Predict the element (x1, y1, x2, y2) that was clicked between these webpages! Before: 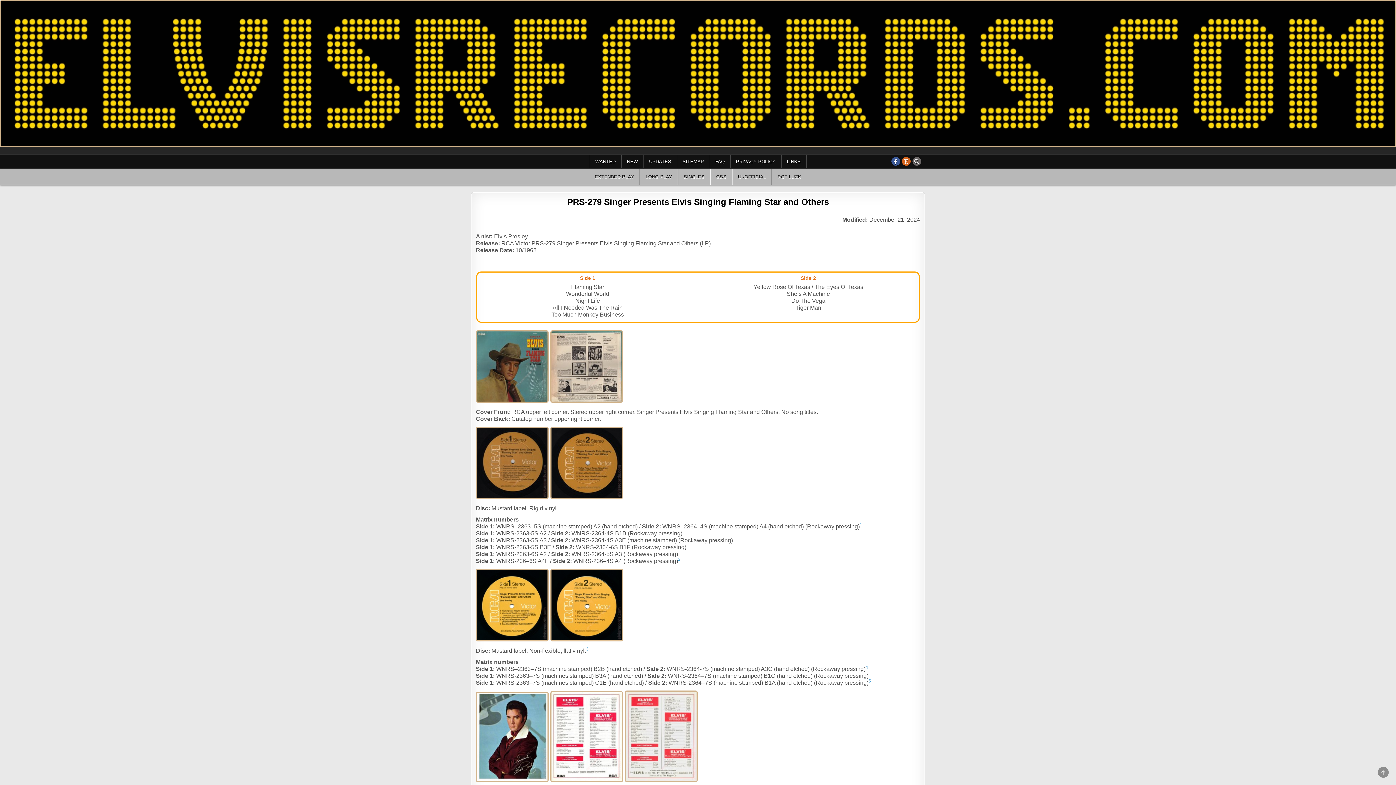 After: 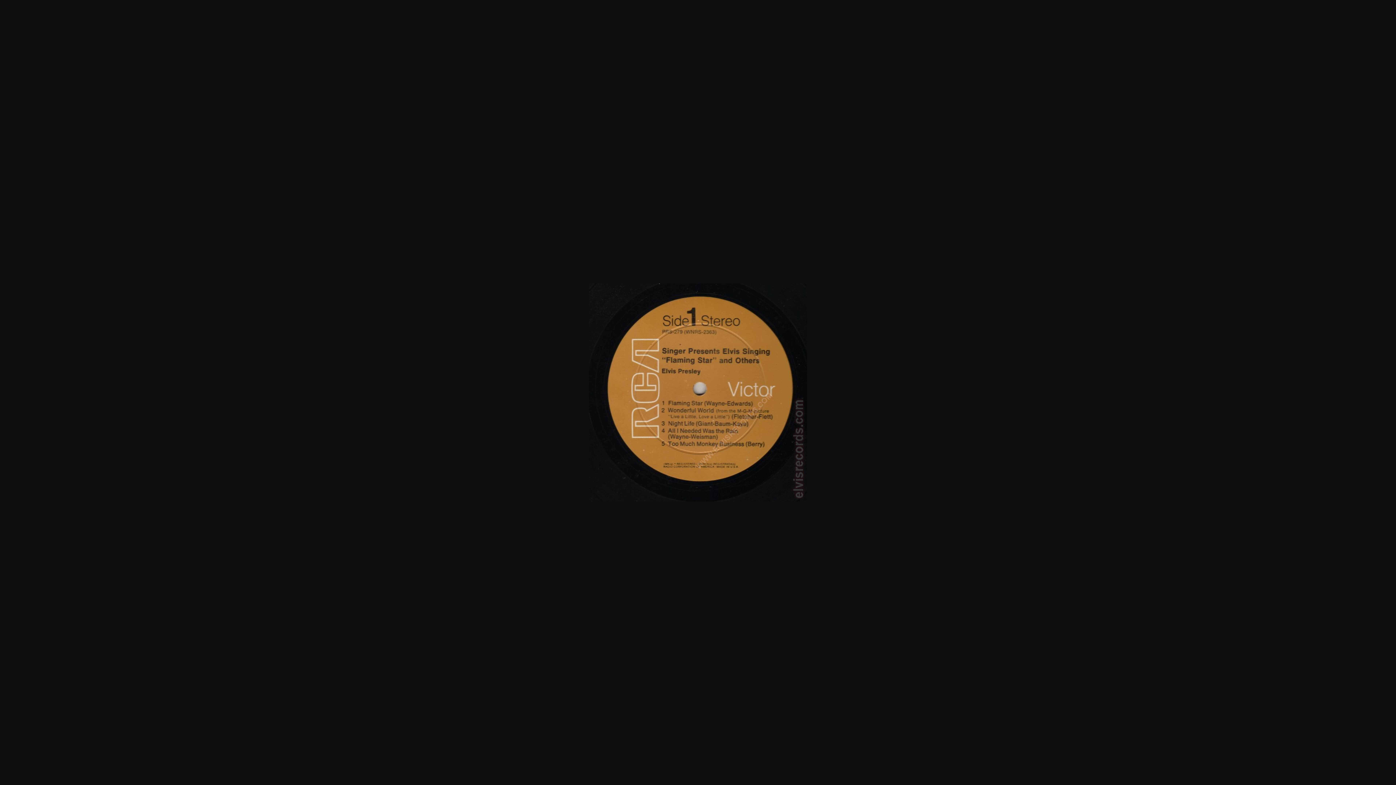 Action: bbox: (476, 494, 550, 500)